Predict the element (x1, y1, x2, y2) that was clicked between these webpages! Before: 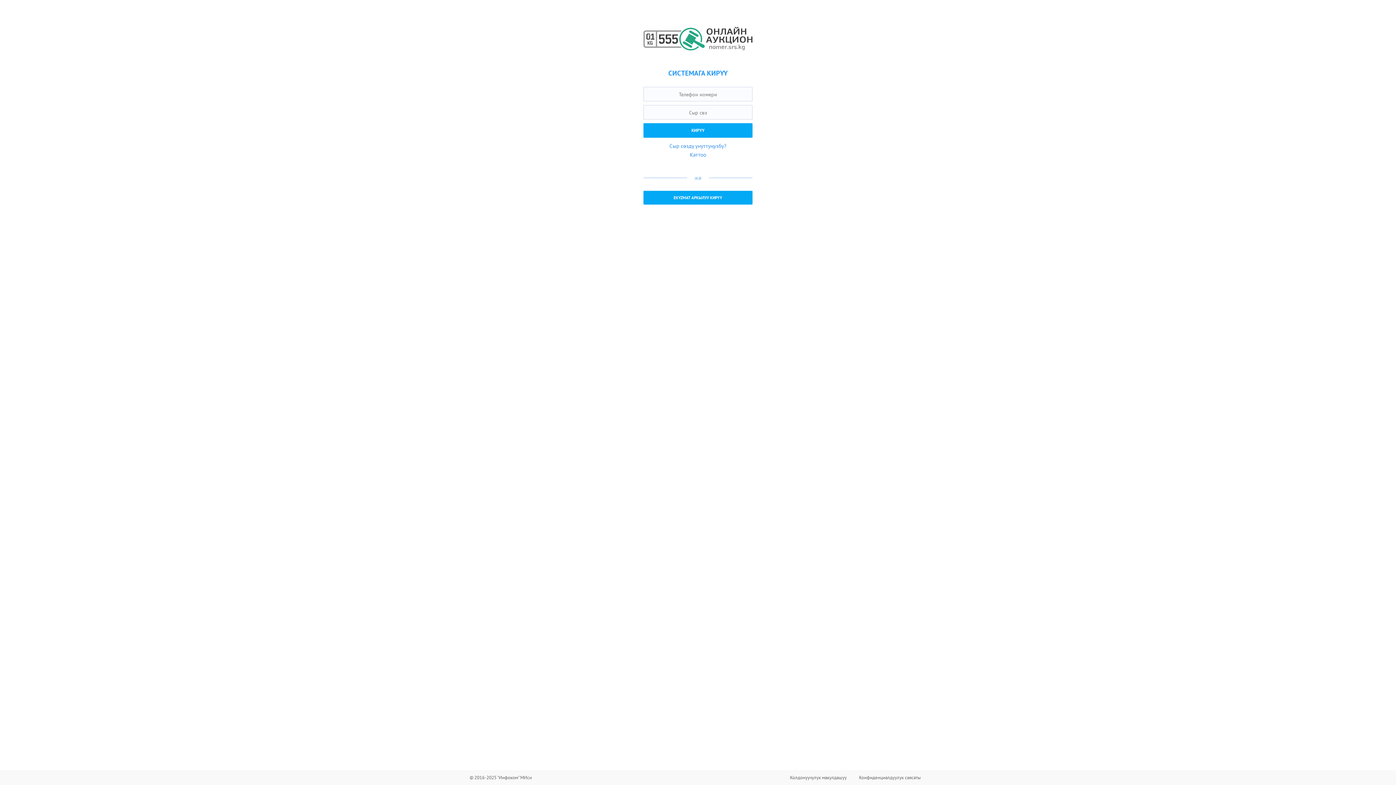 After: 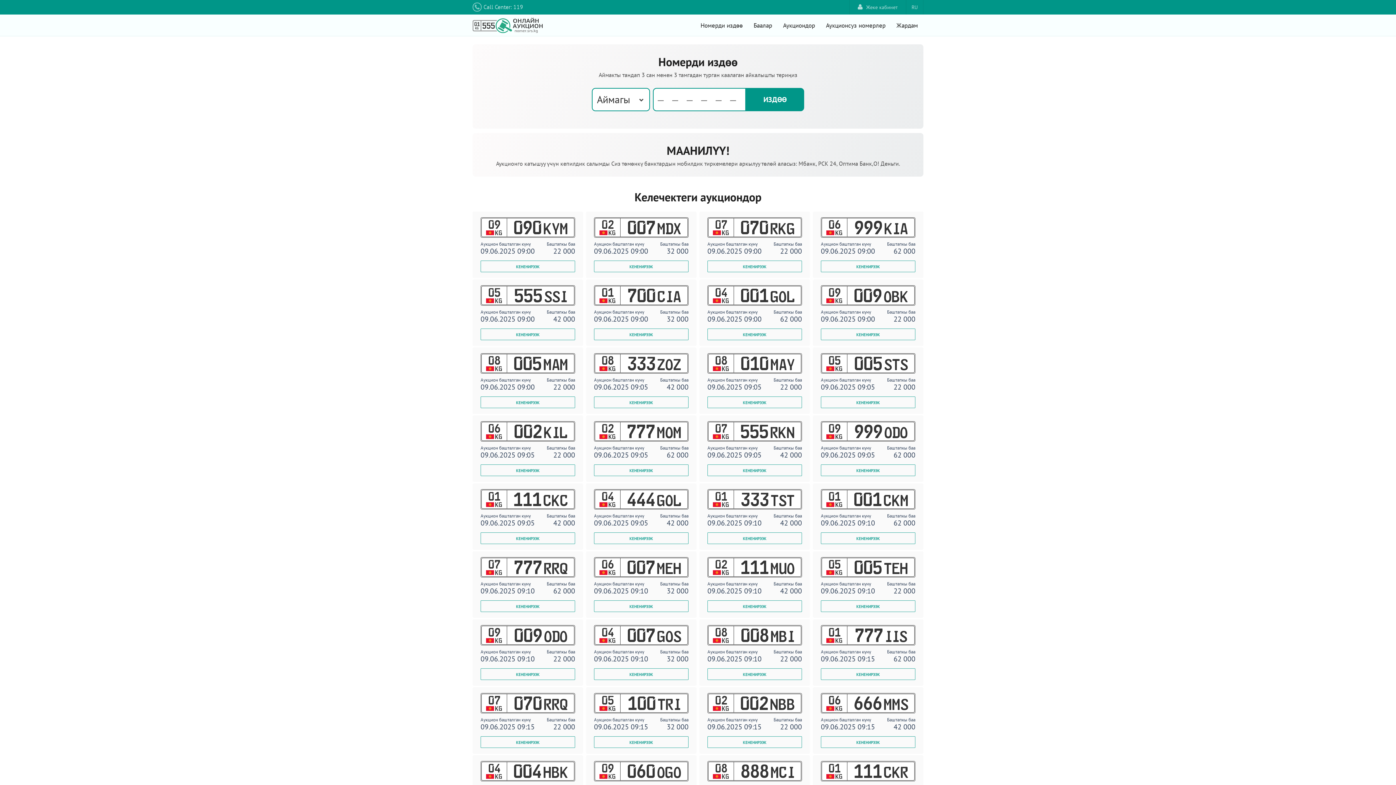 Action: bbox: (643, 34, 752, 41)